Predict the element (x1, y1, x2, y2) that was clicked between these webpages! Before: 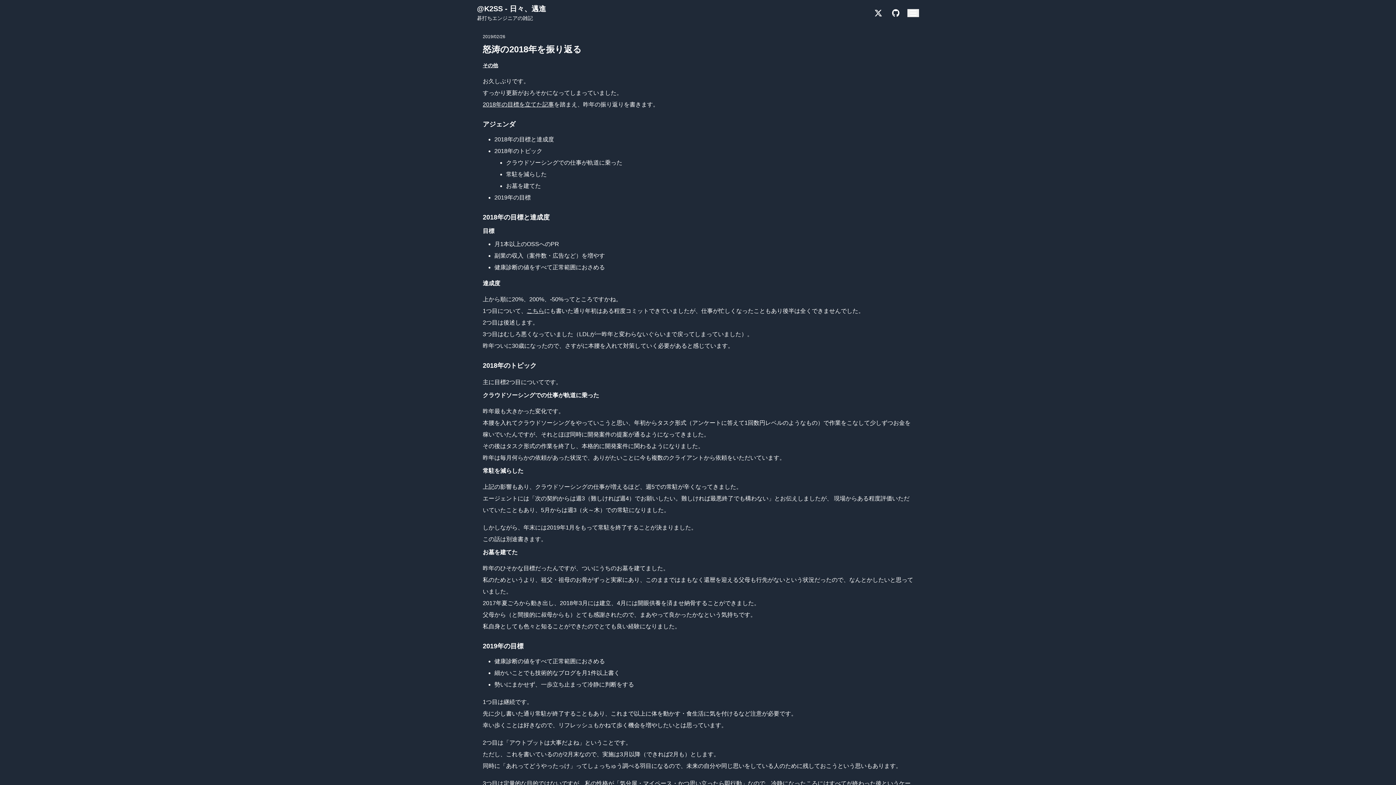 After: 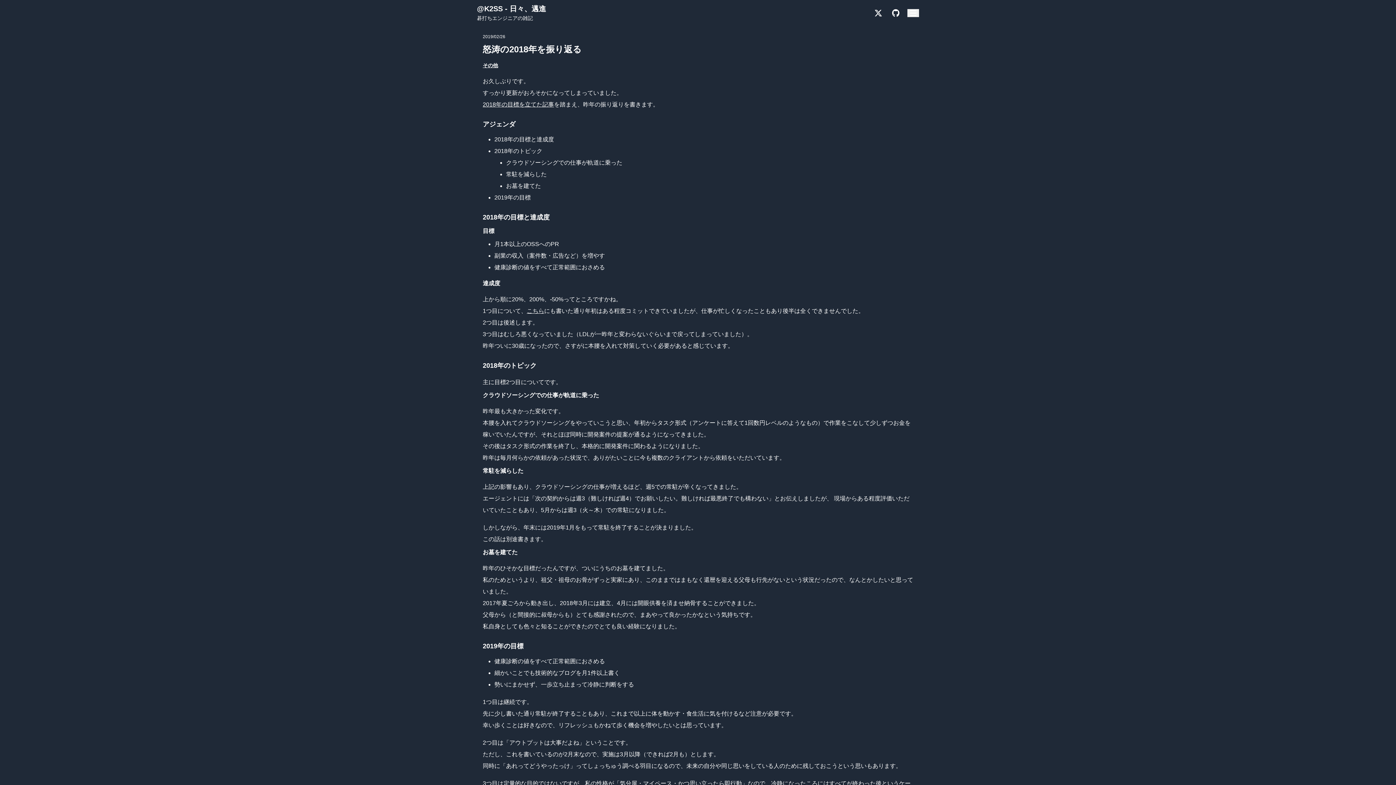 Action: bbox: (890, 9, 901, 16)